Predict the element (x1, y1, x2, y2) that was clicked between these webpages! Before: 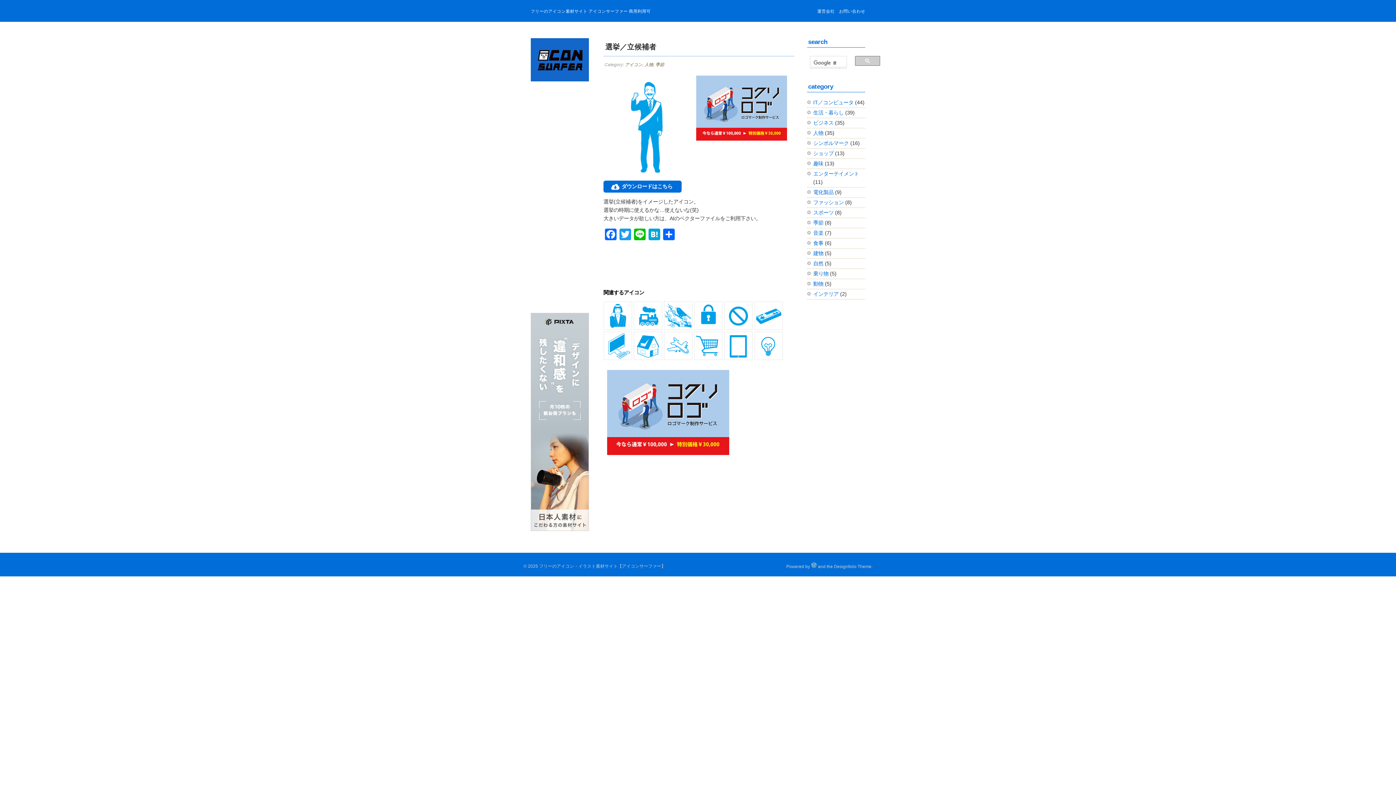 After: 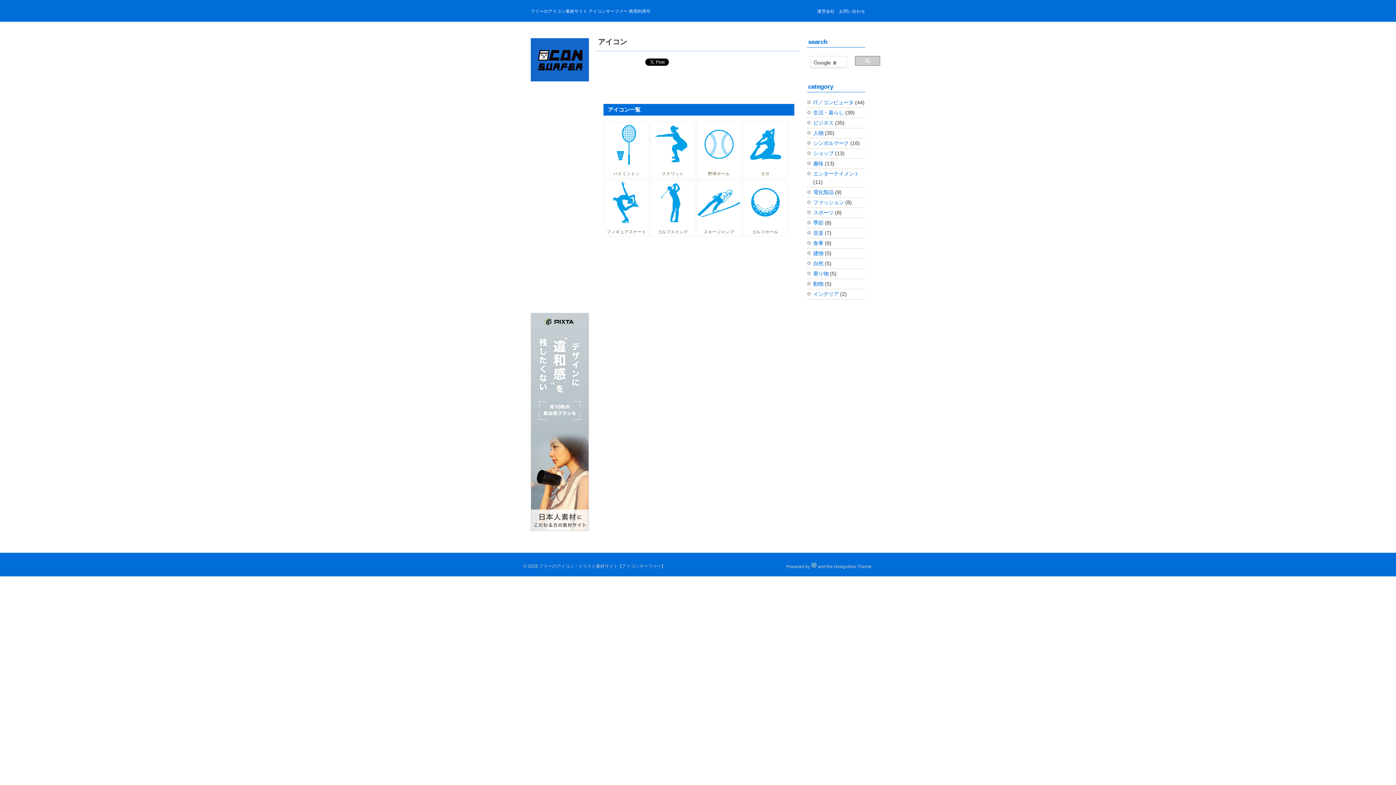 Action: bbox: (813, 209, 833, 215) label: スポーツ